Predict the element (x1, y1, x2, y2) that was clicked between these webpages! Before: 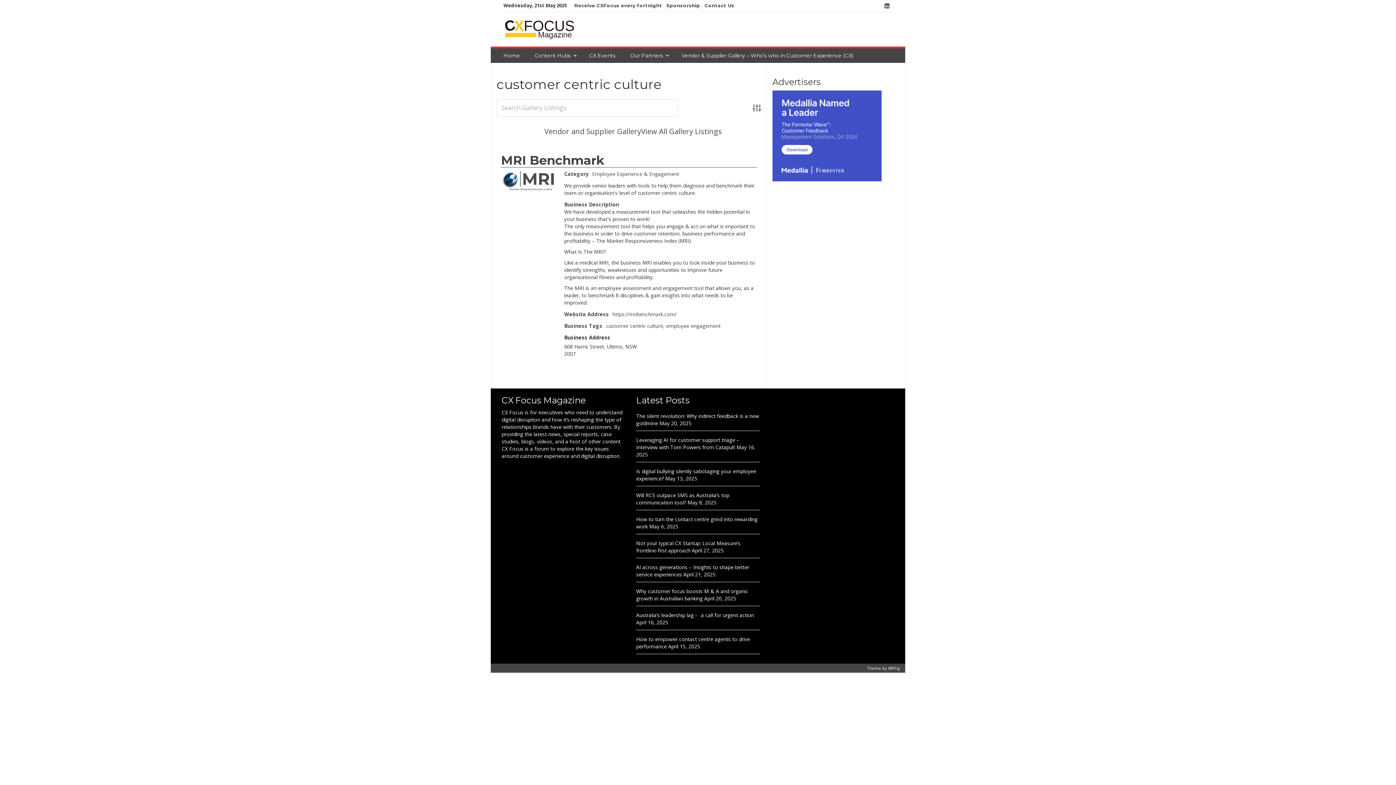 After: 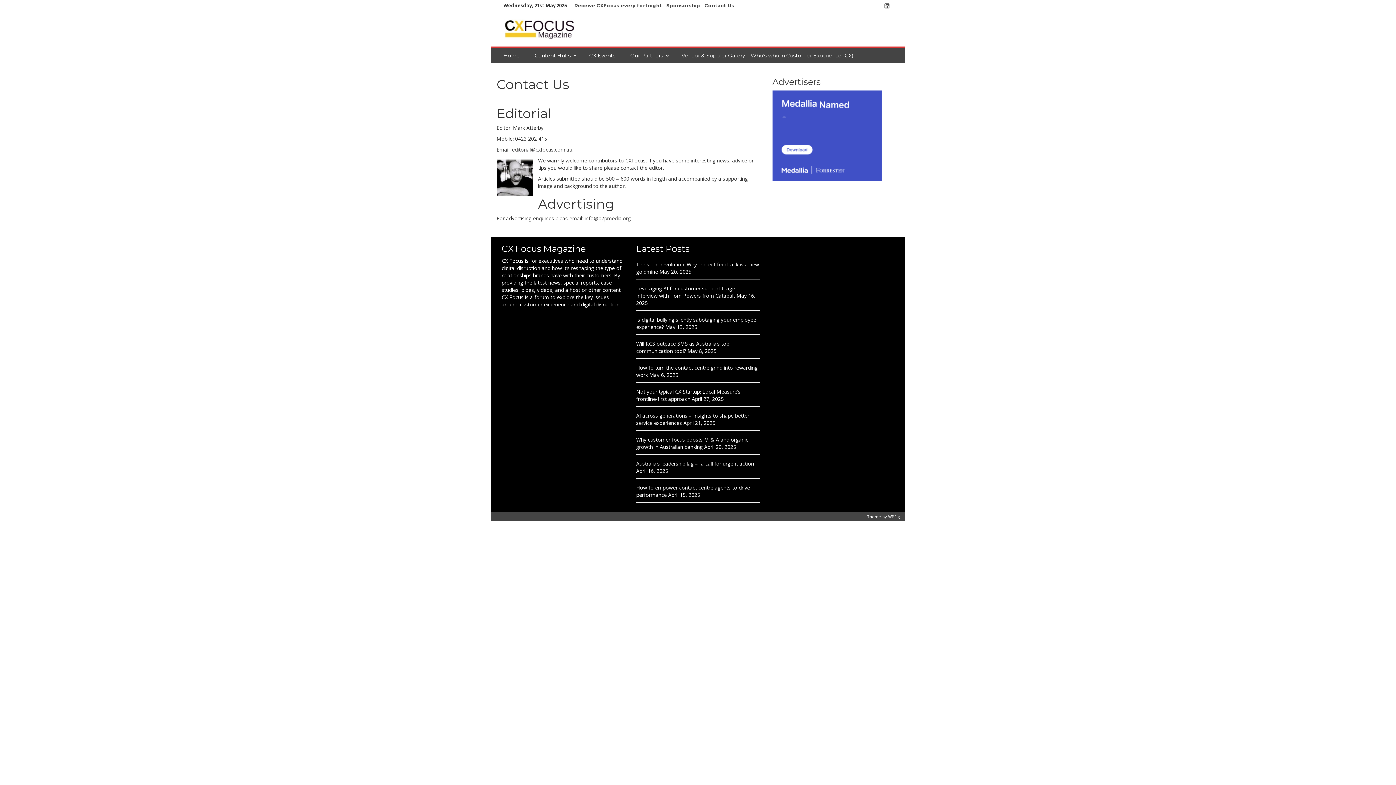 Action: label: Contact Us bbox: (704, 2, 734, 8)